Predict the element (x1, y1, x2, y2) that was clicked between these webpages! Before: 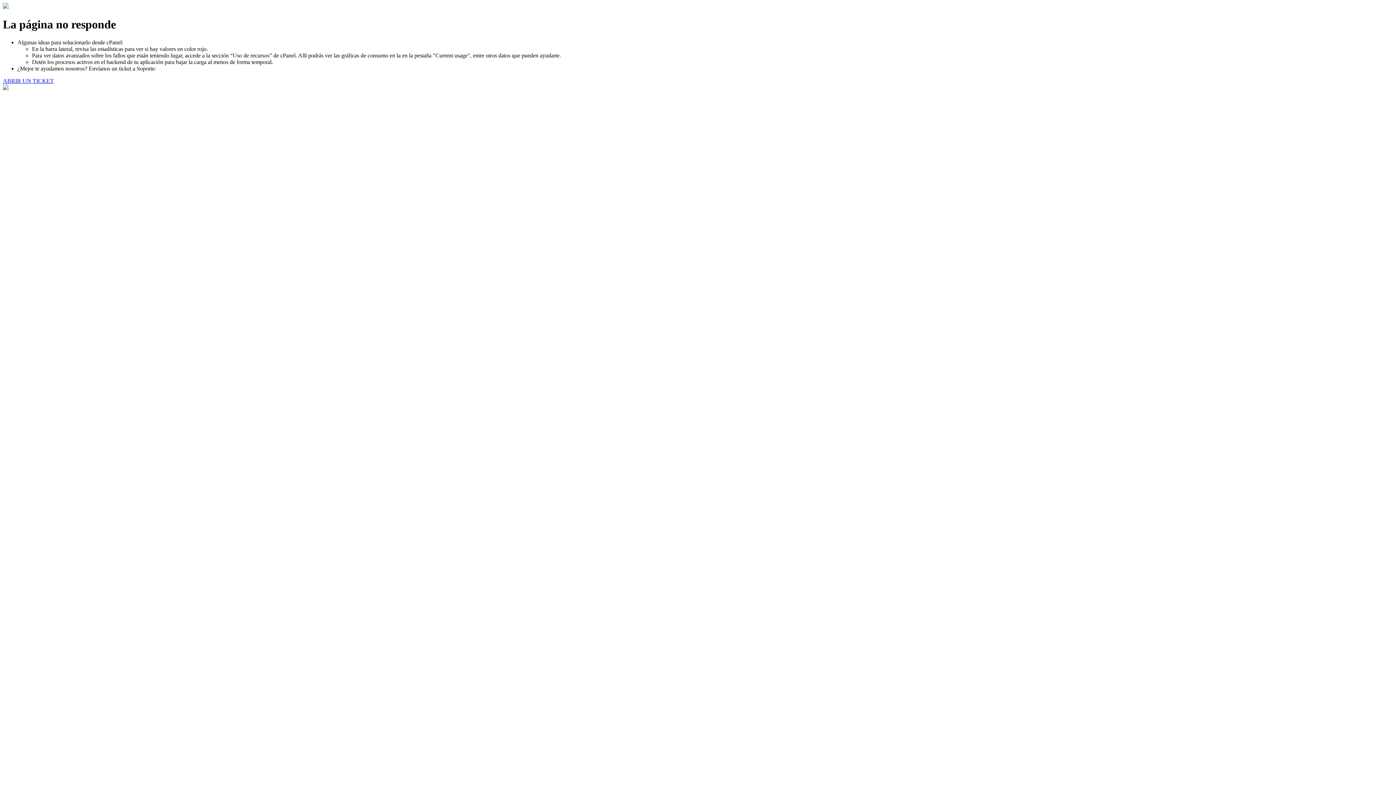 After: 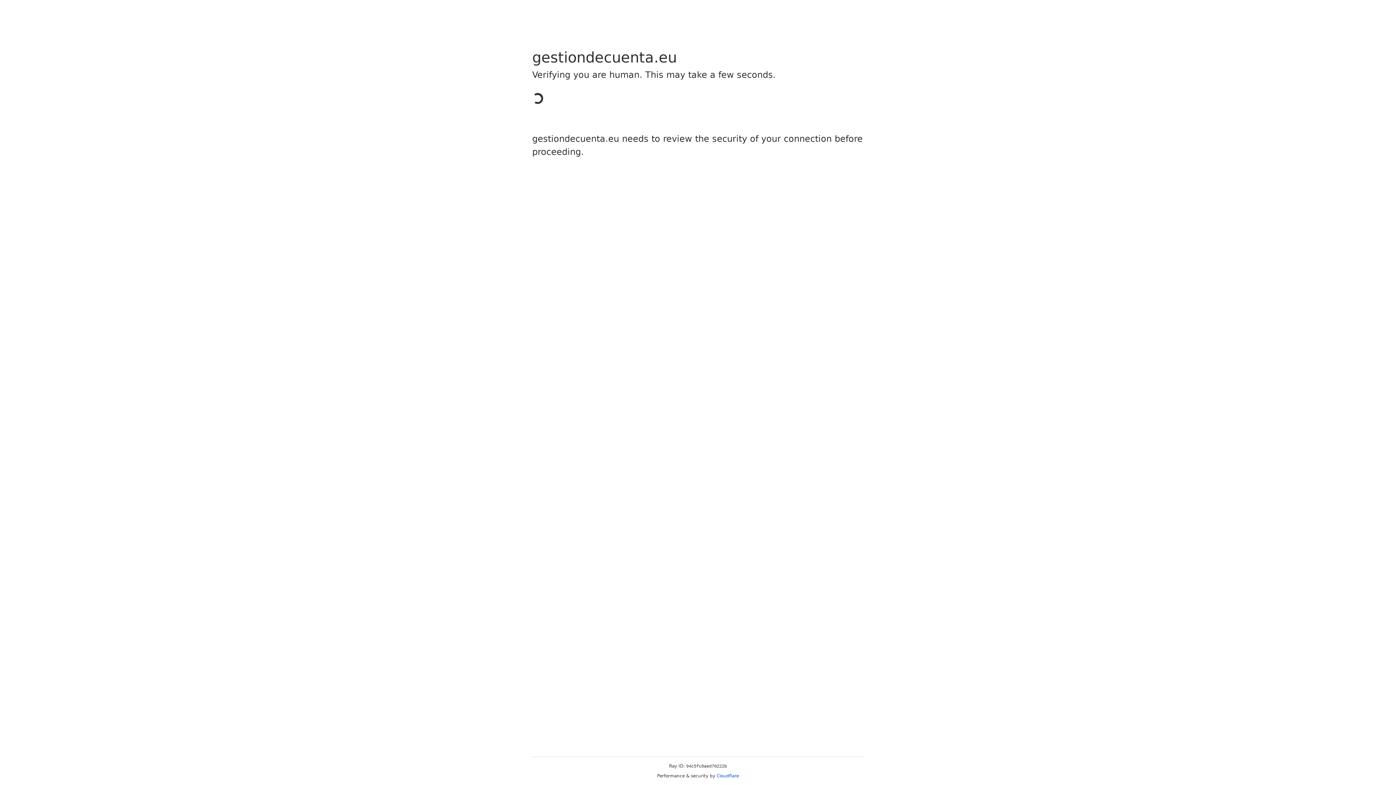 Action: label: ABRIR UN TICKET bbox: (2, 77, 53, 83)